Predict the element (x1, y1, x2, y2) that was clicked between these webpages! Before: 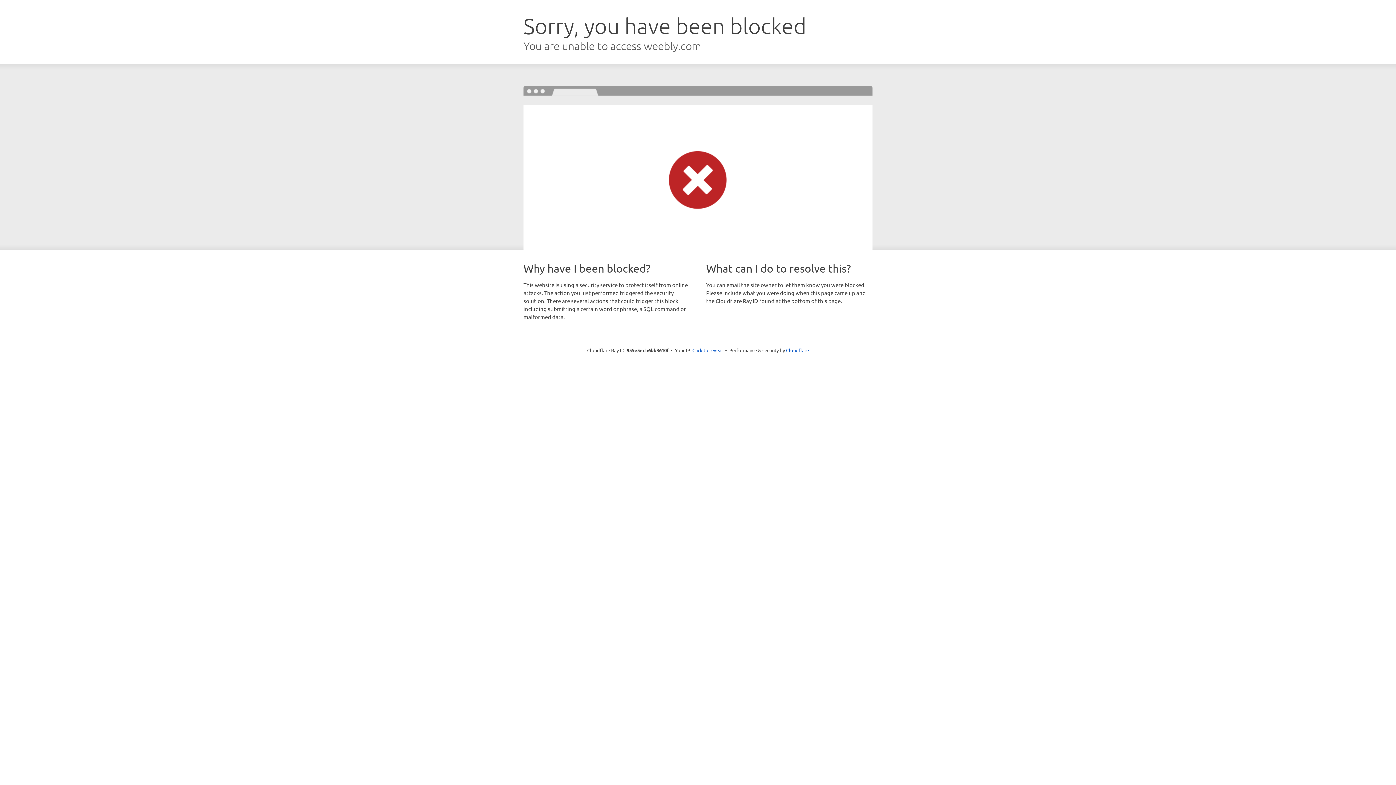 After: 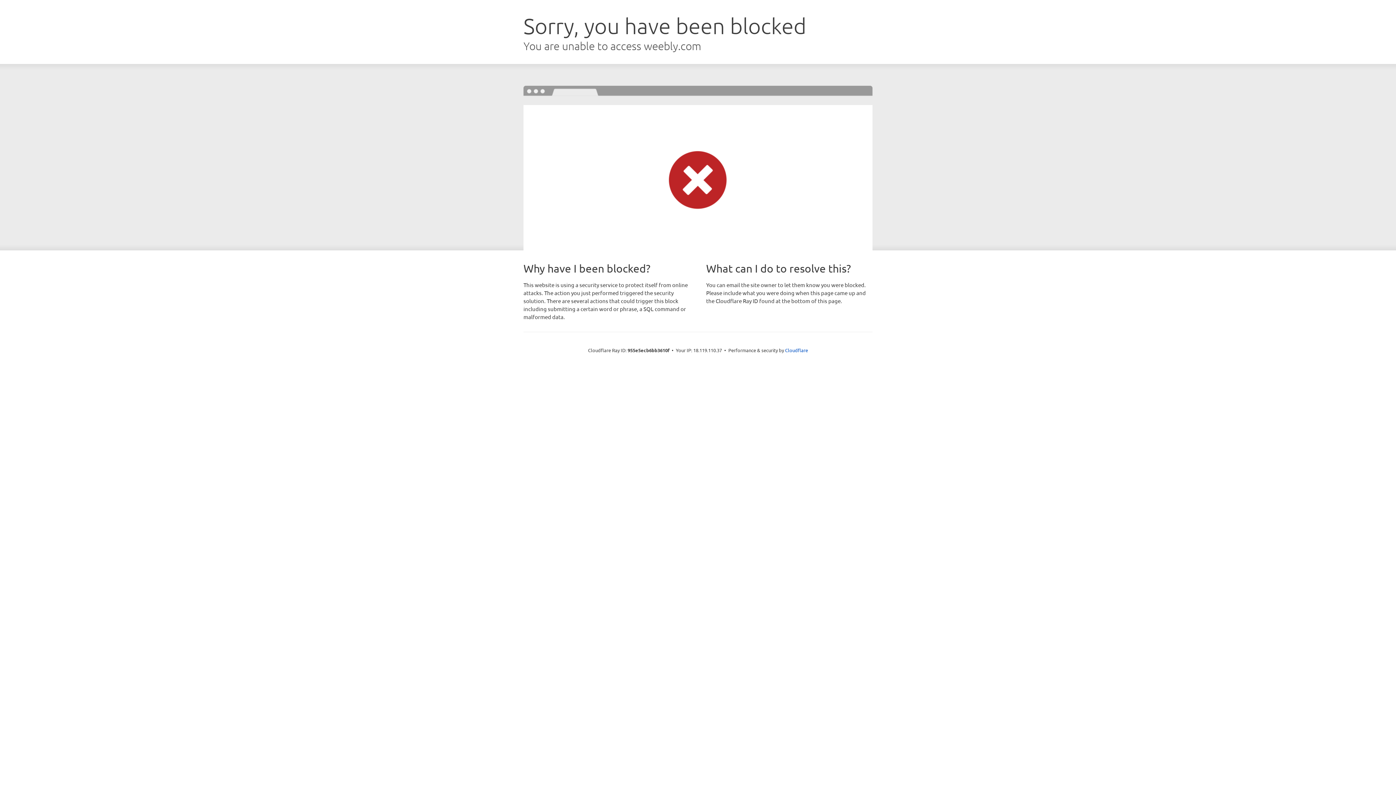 Action: bbox: (692, 346, 723, 353) label: Click to reveal